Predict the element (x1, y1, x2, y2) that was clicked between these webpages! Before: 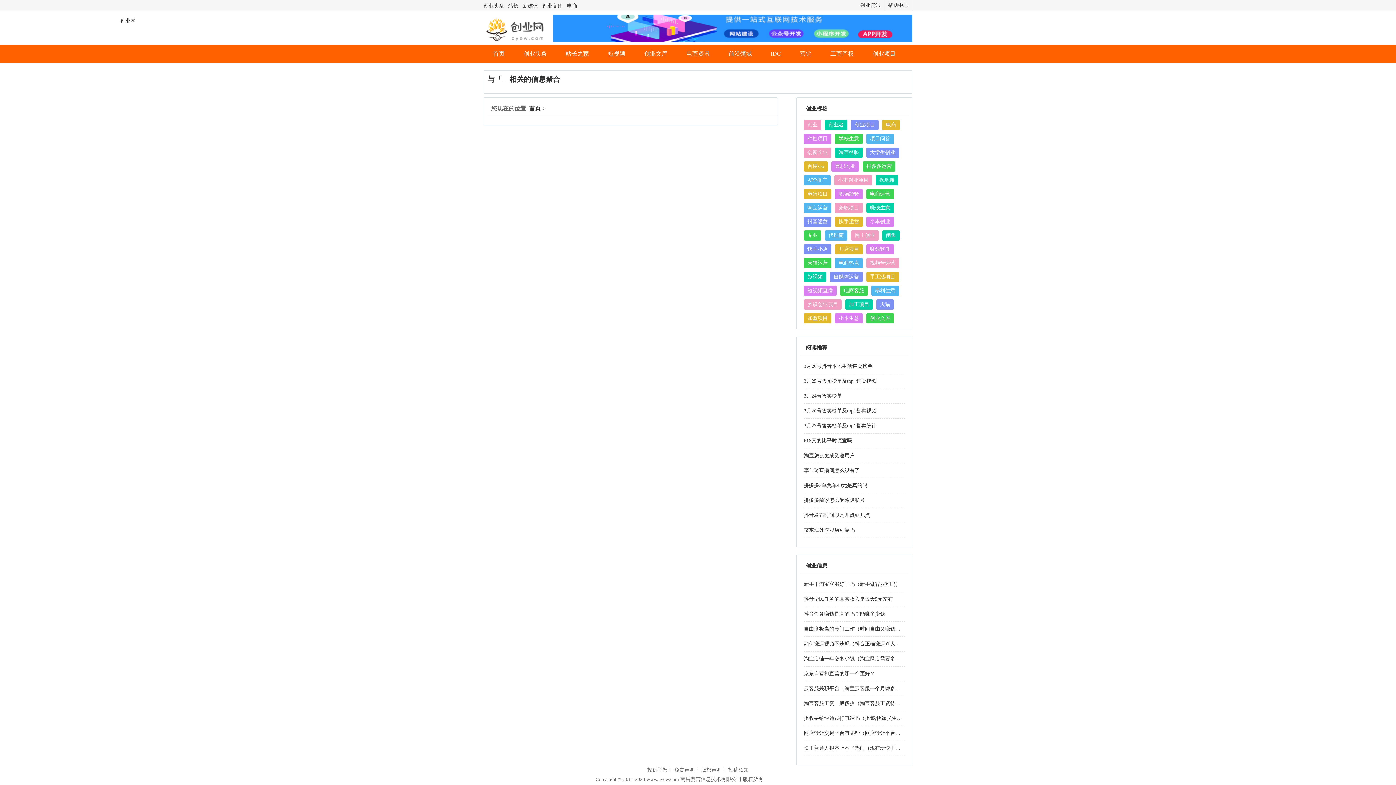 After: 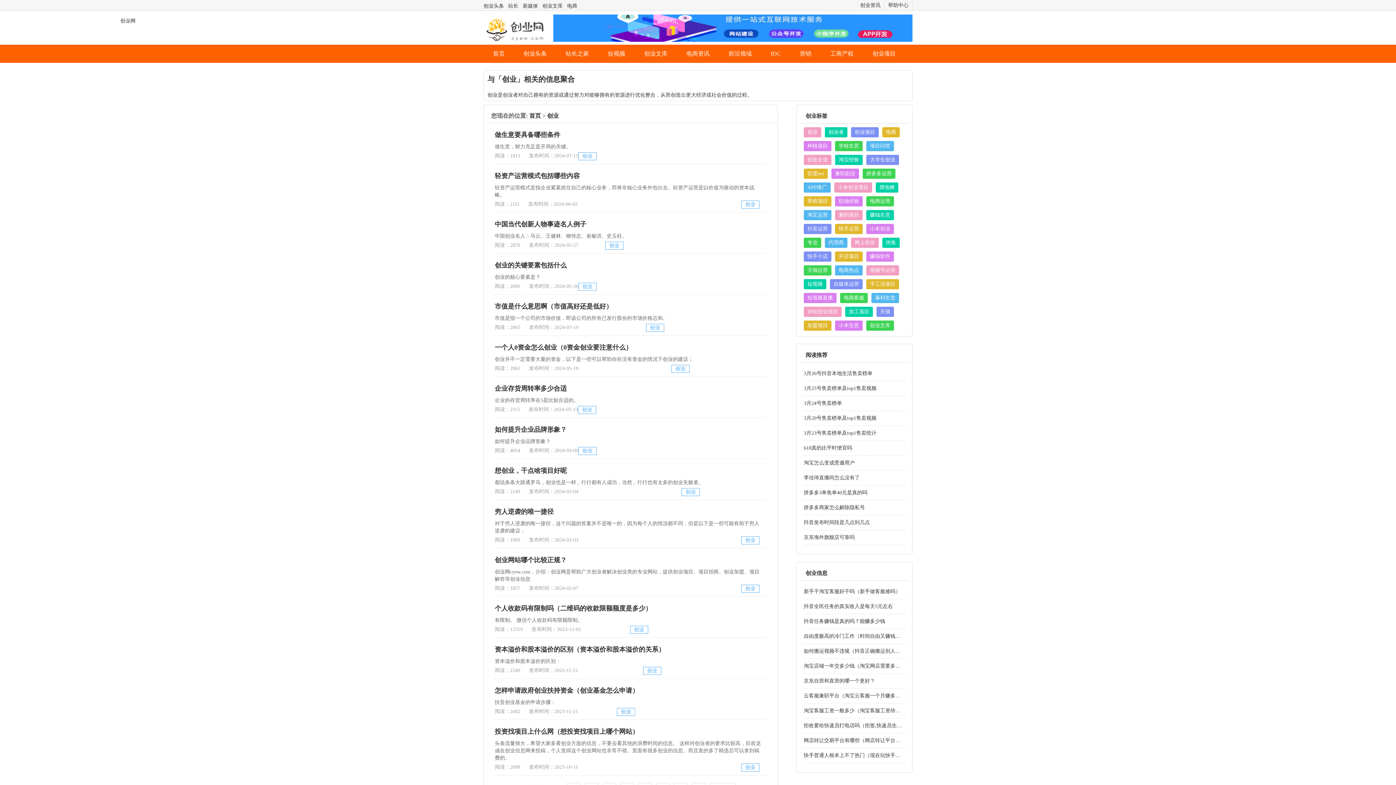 Action: bbox: (807, 122, 817, 127) label: 创业